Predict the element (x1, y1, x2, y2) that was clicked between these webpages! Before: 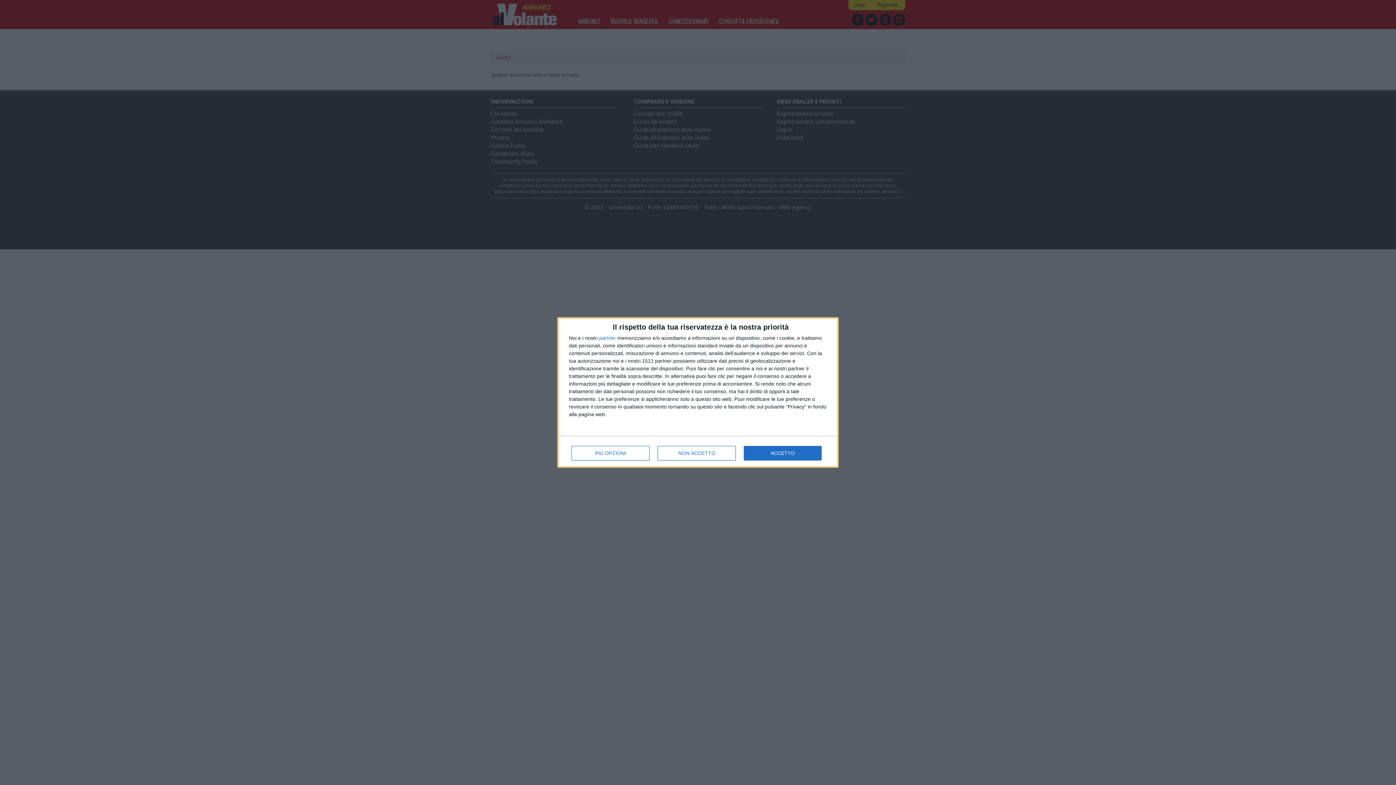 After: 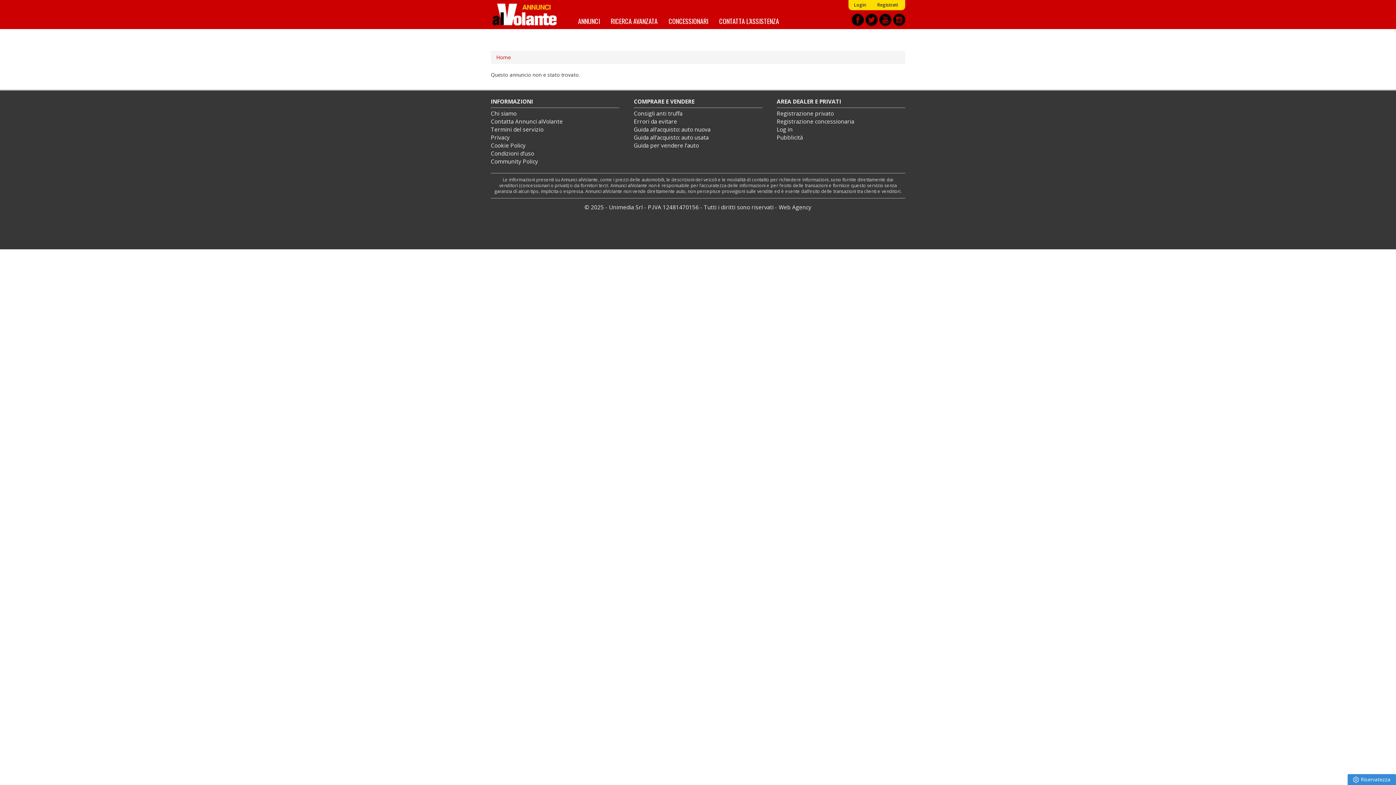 Action: label: ACCETTO bbox: (744, 446, 821, 460)